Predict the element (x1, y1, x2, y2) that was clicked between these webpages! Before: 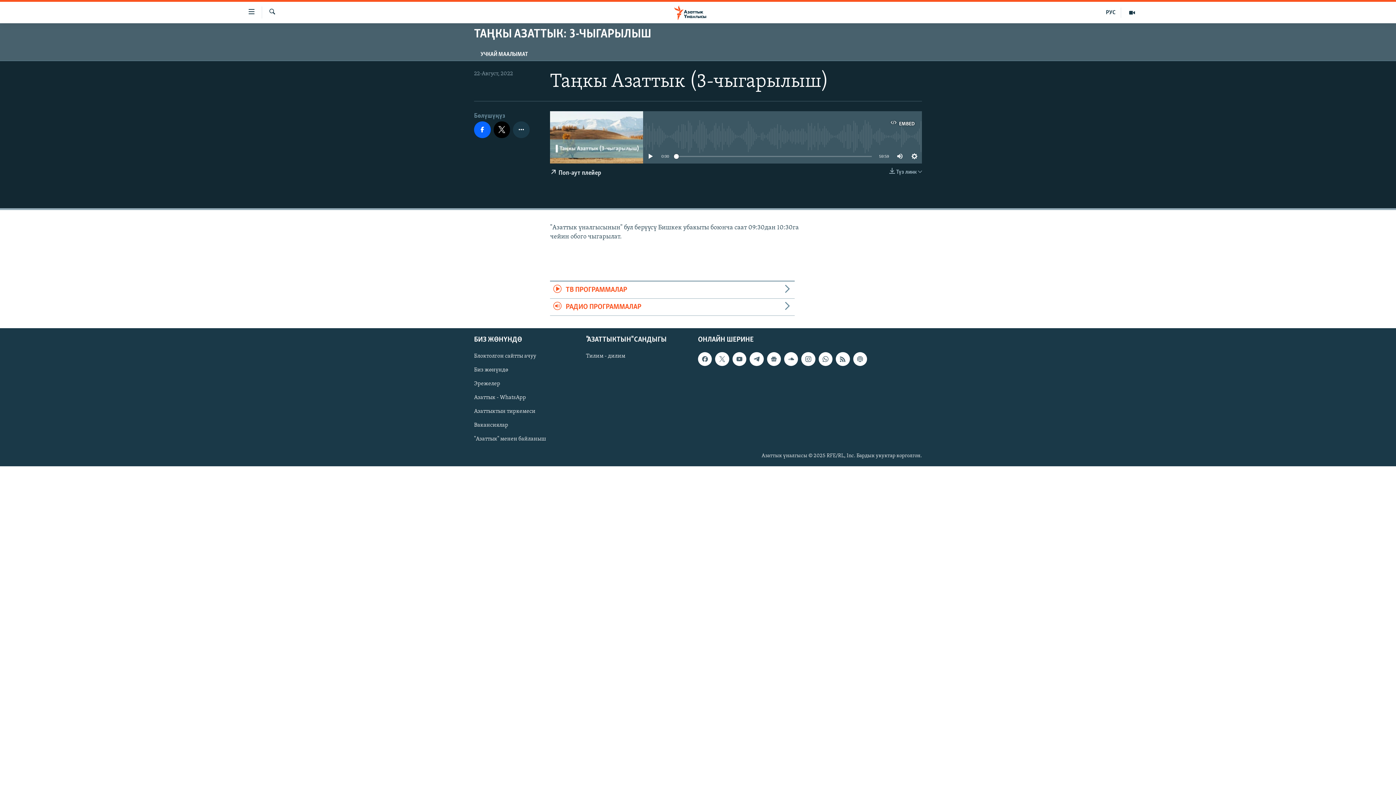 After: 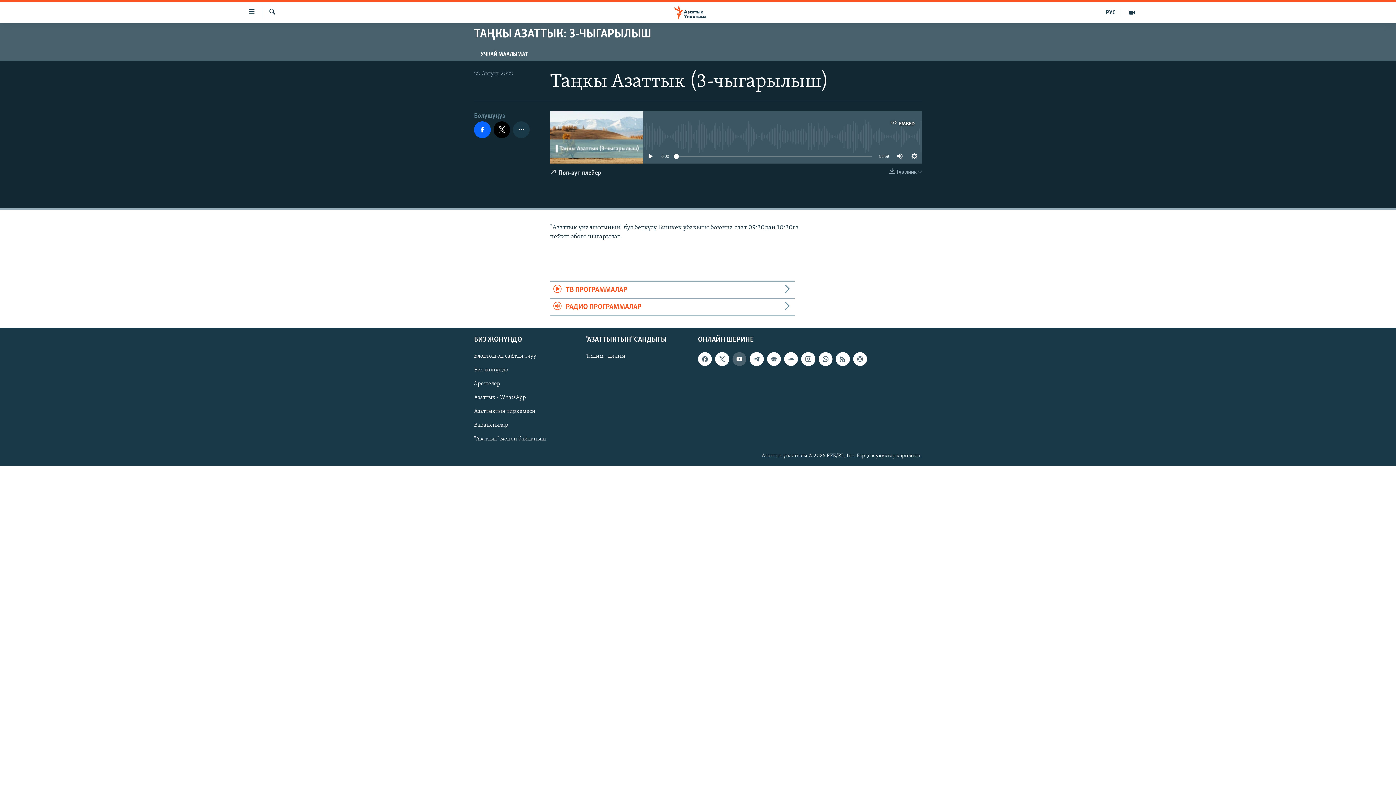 Action: bbox: (732, 352, 746, 366)